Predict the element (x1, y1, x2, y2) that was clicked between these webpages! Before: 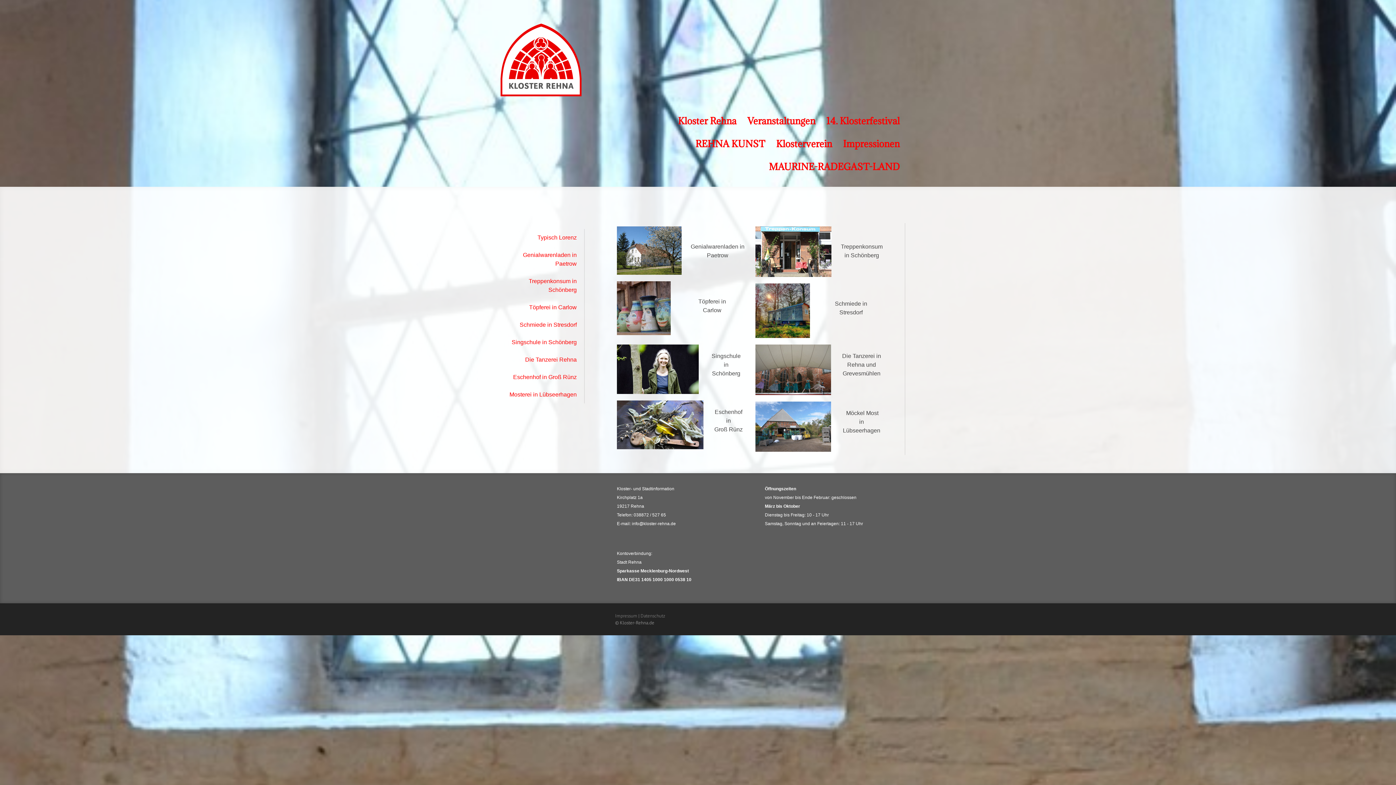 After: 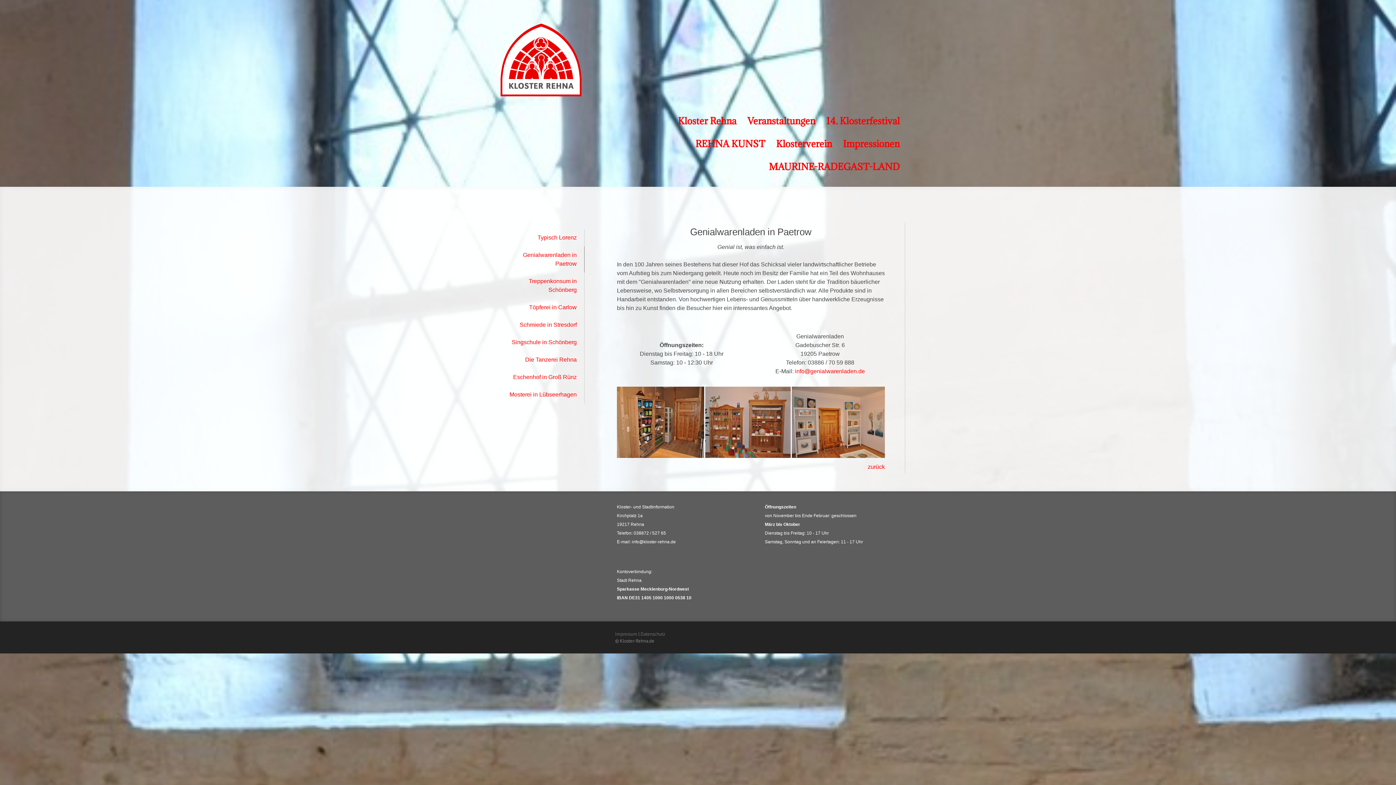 Action: bbox: (617, 227, 681, 233)